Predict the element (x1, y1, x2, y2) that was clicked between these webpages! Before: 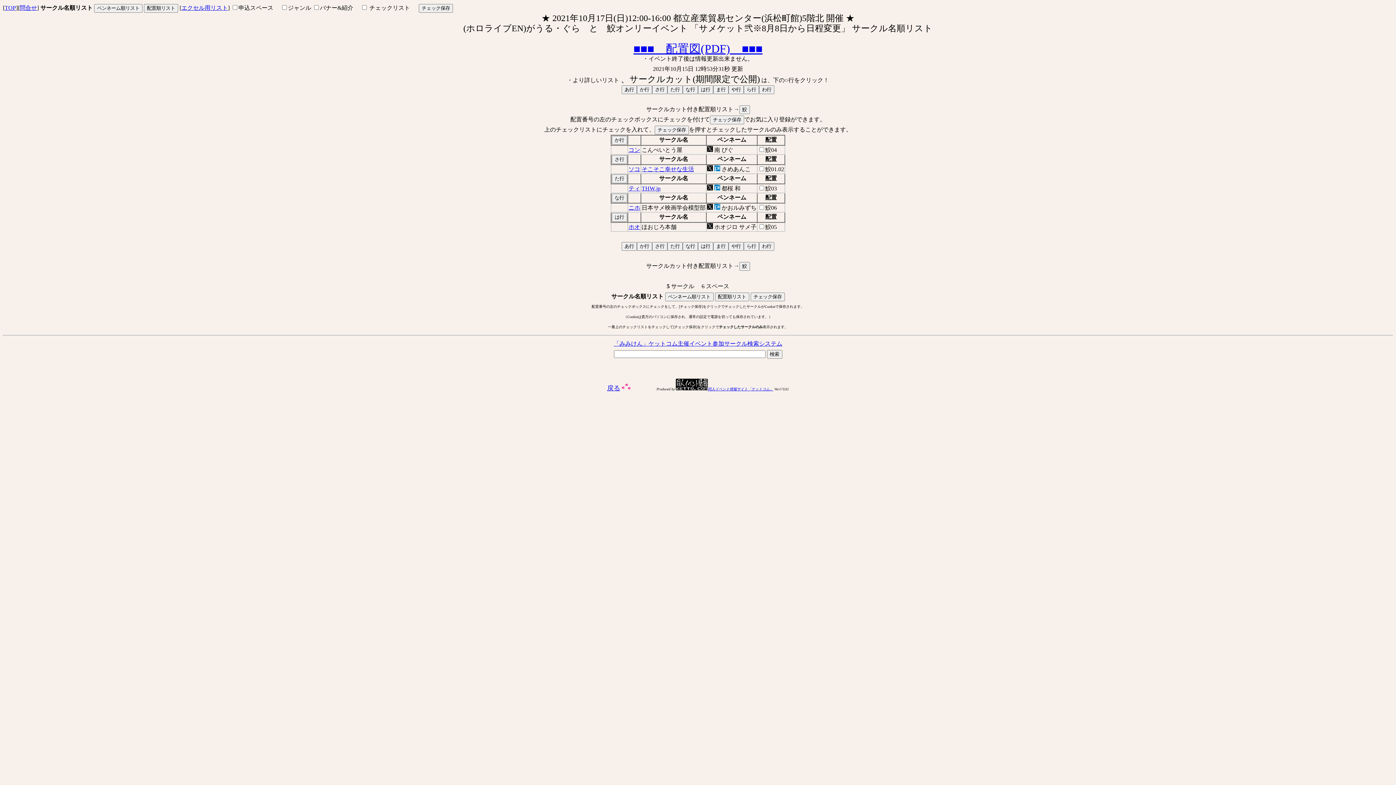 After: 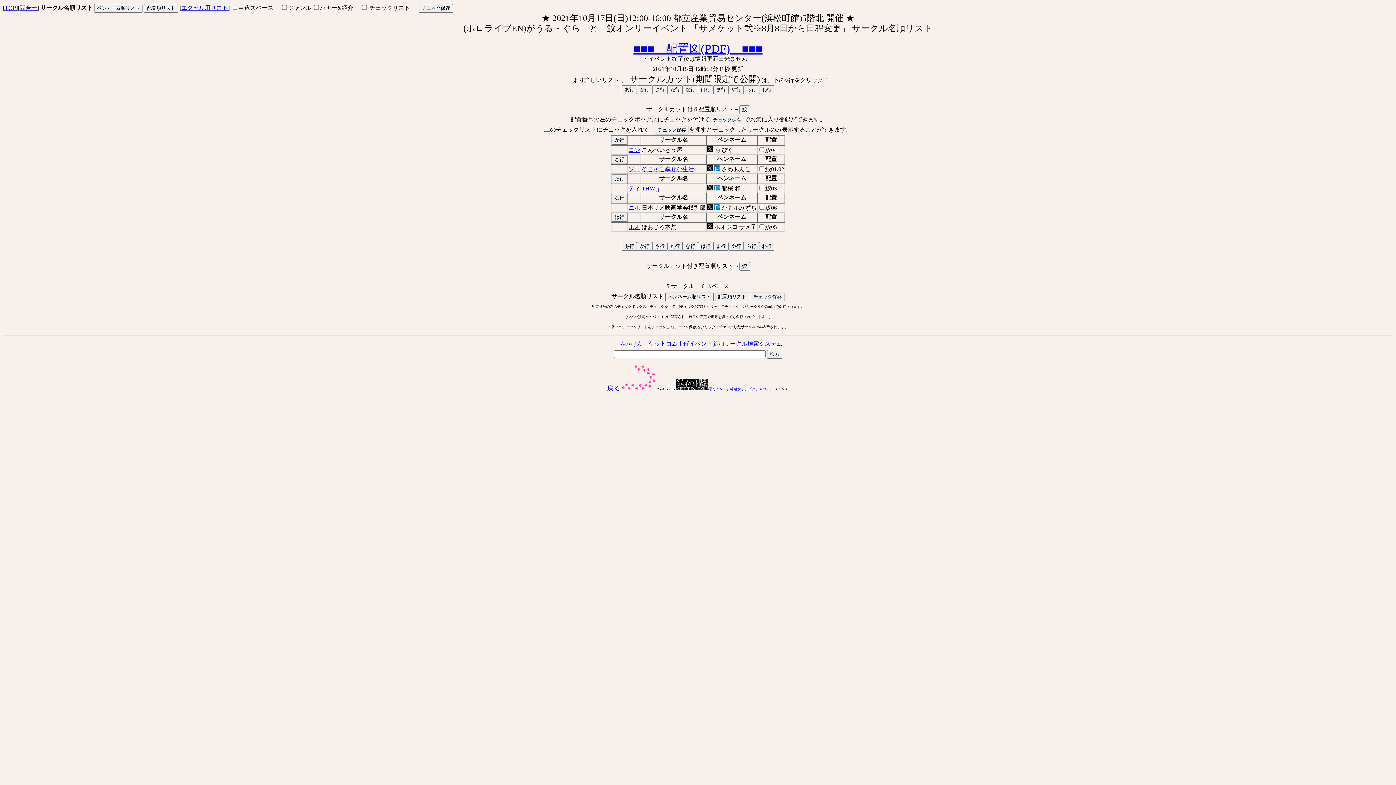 Action: bbox: (707, 224, 713, 230)